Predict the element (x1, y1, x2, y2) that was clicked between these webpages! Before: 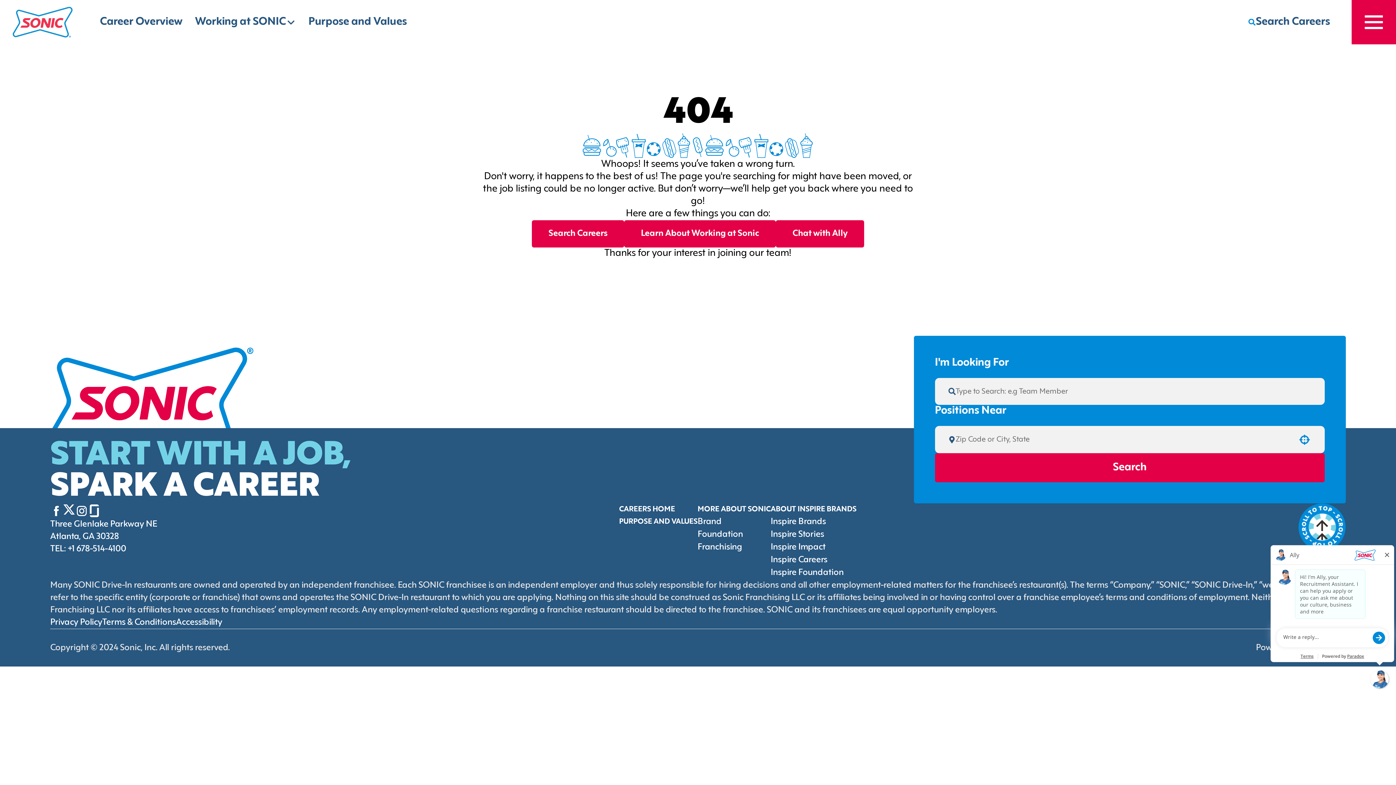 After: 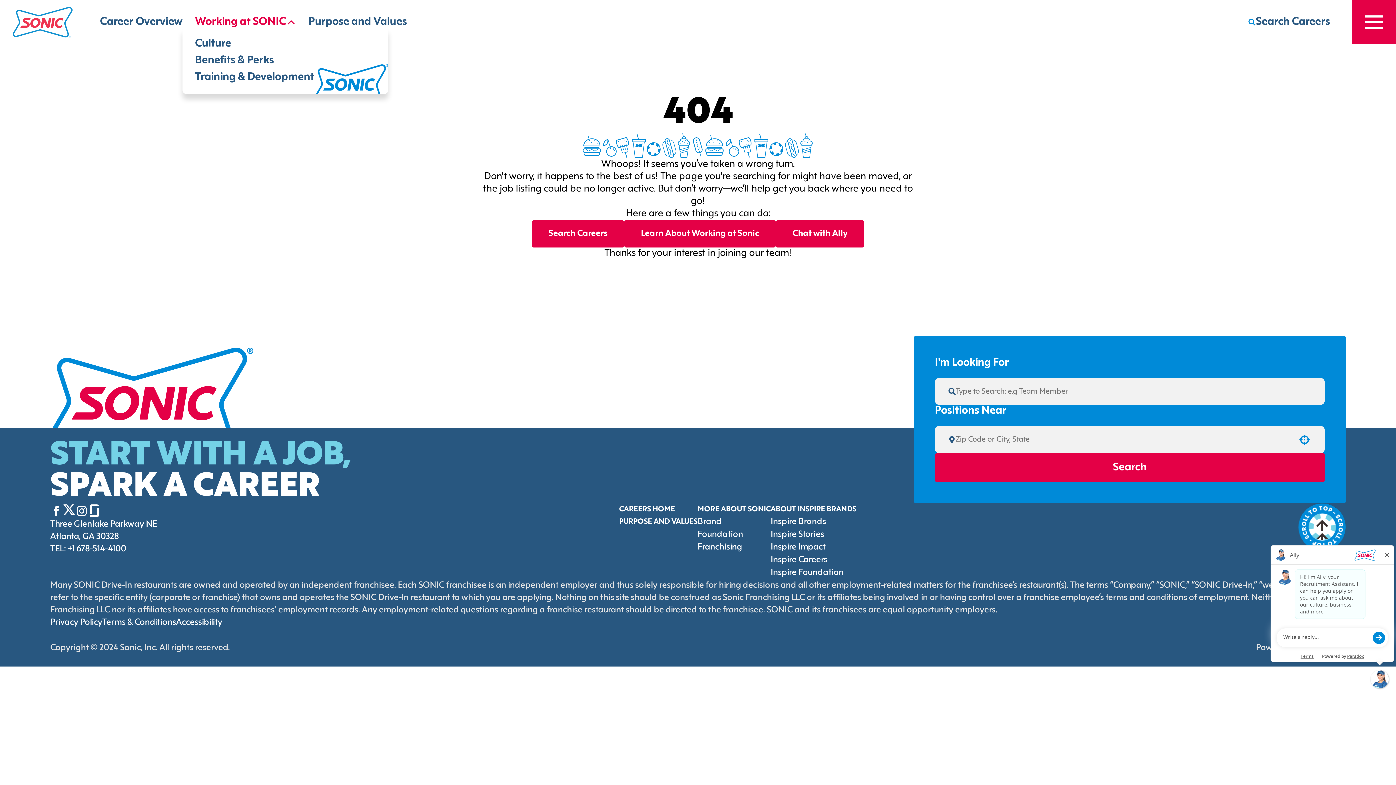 Action: label: Working at SONIC bbox: (195, 17, 295, 27)